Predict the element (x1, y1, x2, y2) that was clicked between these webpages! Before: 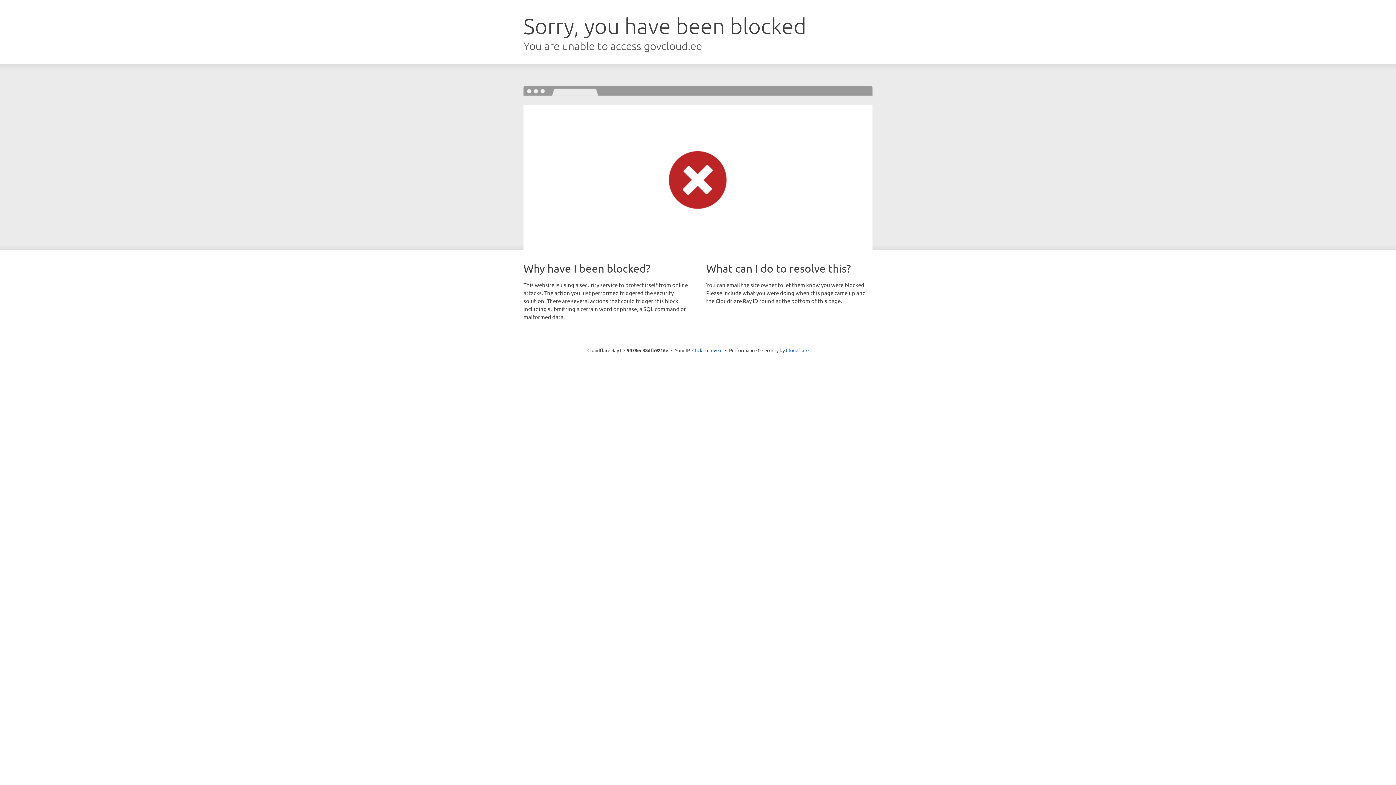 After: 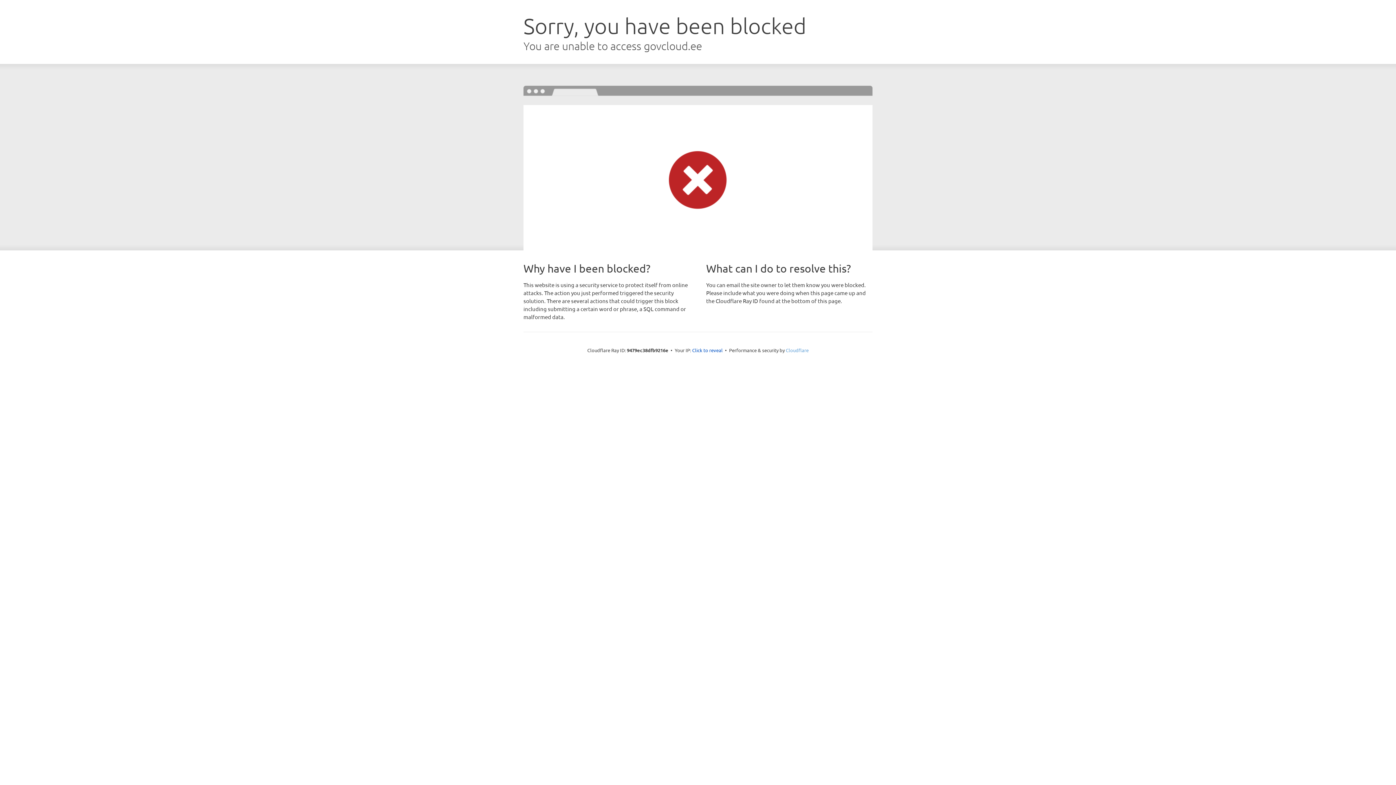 Action: bbox: (786, 347, 808, 353) label: Cloudflare